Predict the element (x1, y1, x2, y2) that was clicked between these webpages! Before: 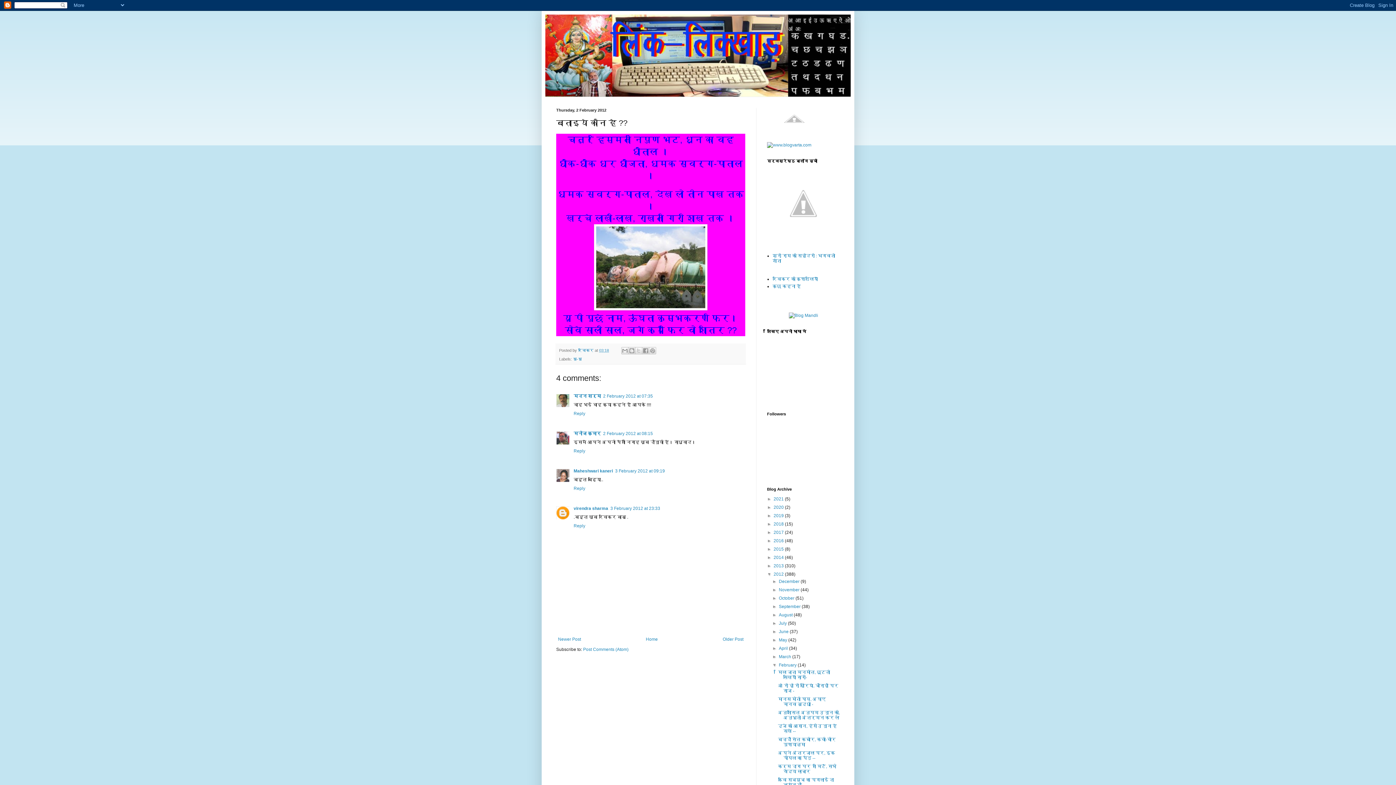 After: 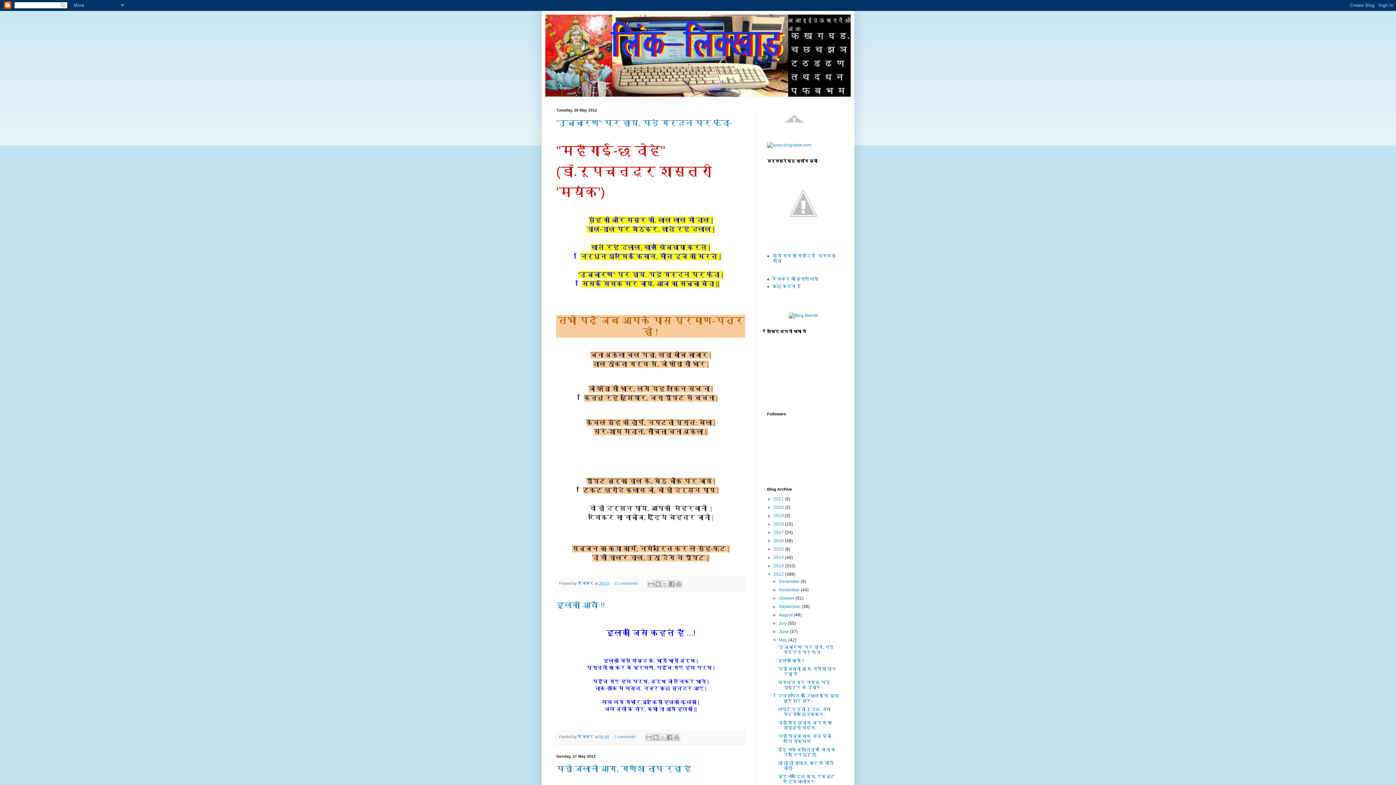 Action: bbox: (779, 637, 788, 642) label: May 